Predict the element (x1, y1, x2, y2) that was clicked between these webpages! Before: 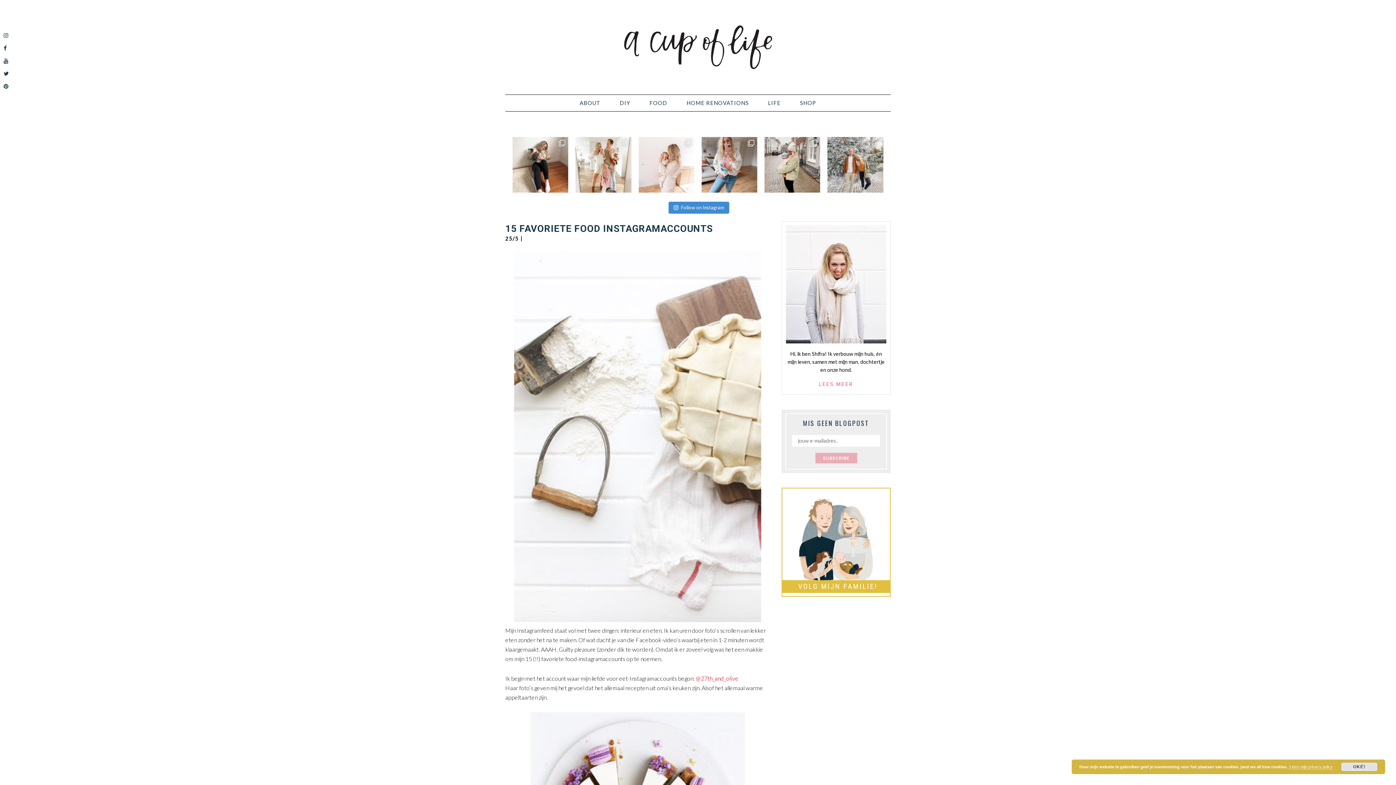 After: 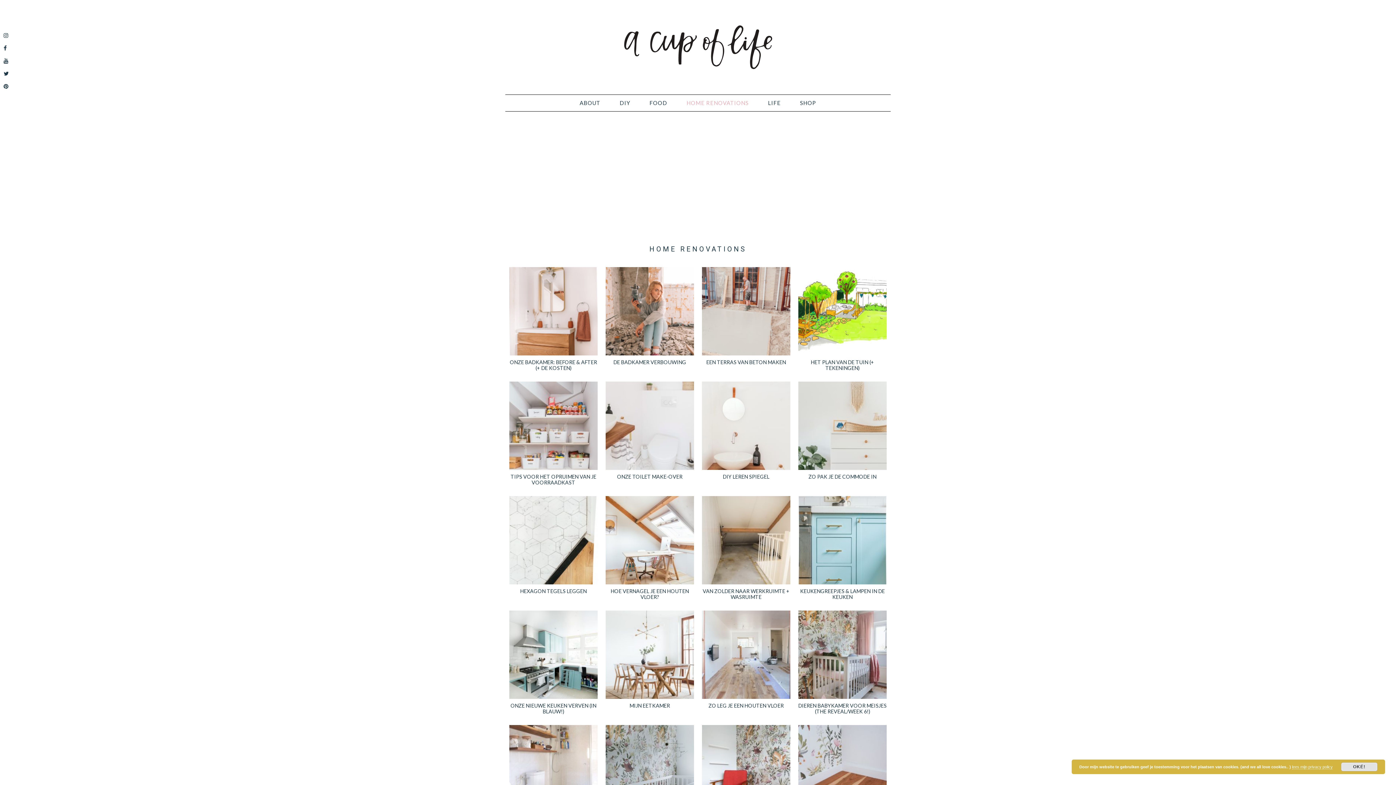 Action: label: HOME RENOVATIONS bbox: (677, 94, 758, 111)